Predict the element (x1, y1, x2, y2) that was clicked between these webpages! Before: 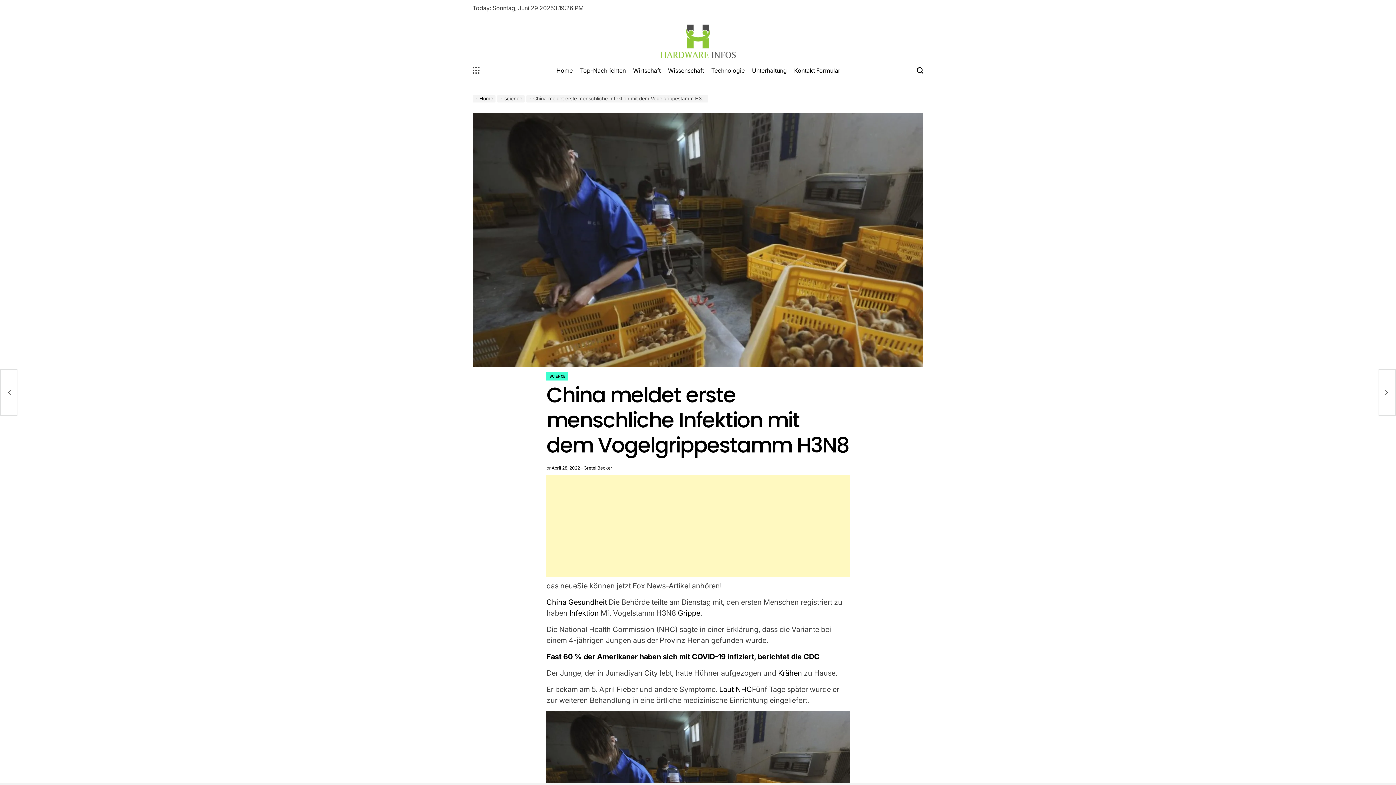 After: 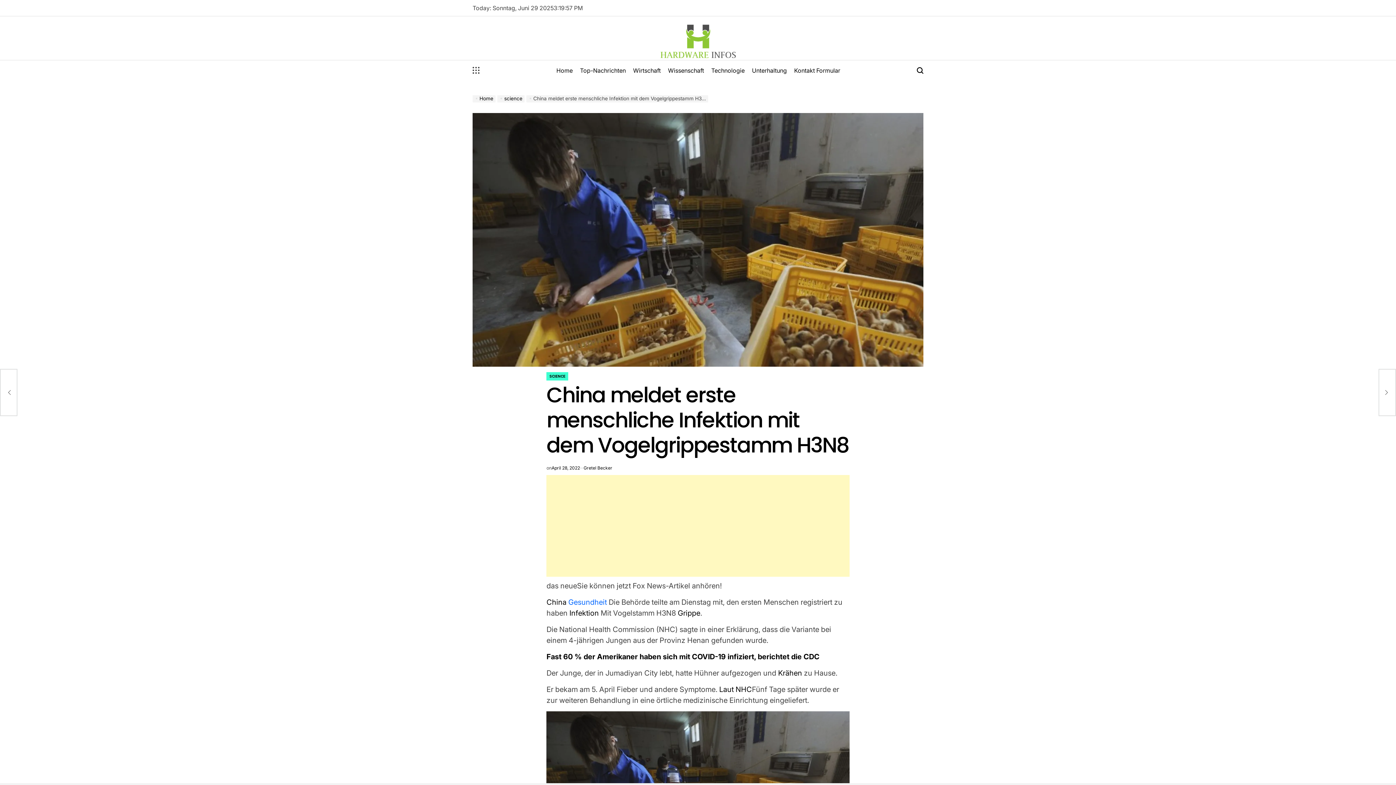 Action: bbox: (568, 598, 607, 606) label: Gesundheit